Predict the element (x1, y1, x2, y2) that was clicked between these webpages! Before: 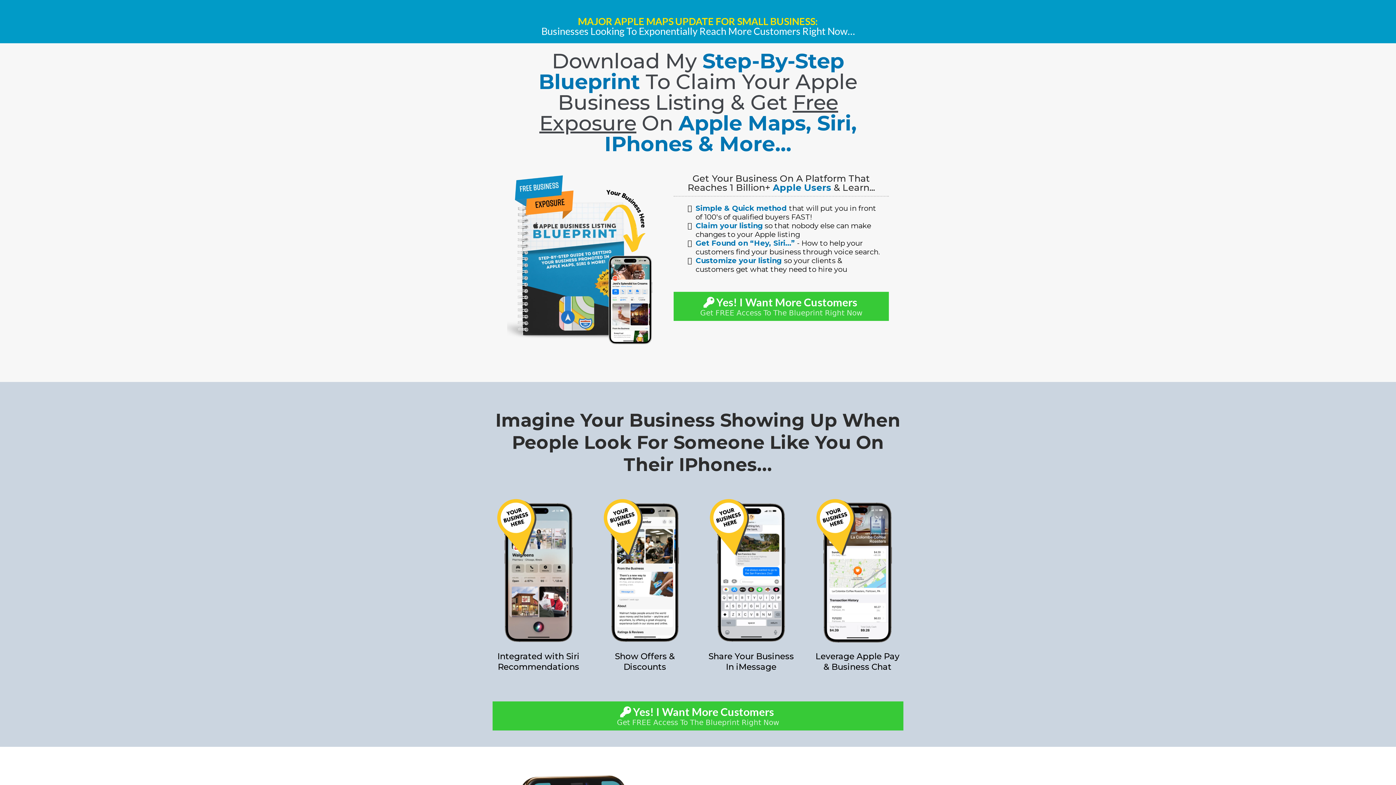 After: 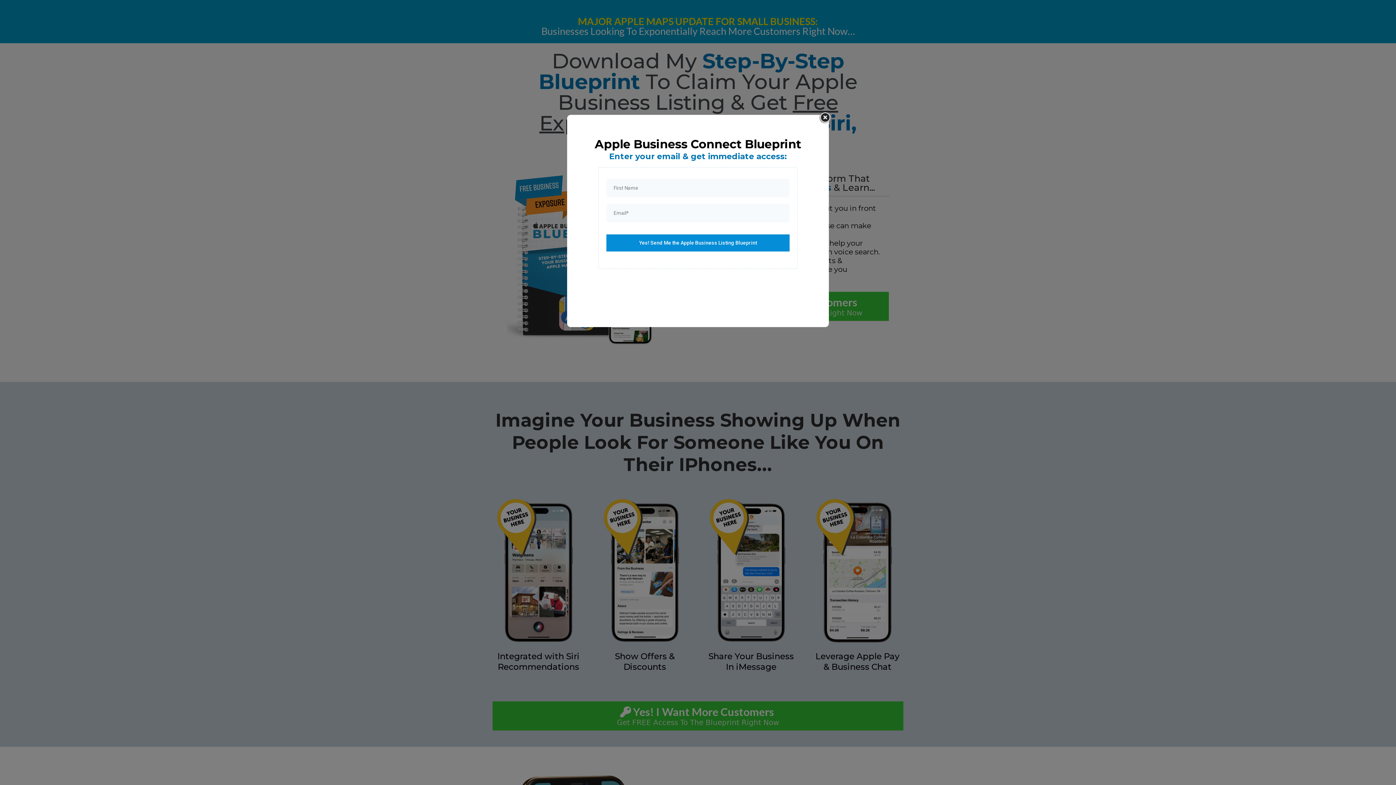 Action: bbox: (673, 292, 889, 321) label: Yes! I Want More Customers Get FREE Access To The Blueprint Right Now